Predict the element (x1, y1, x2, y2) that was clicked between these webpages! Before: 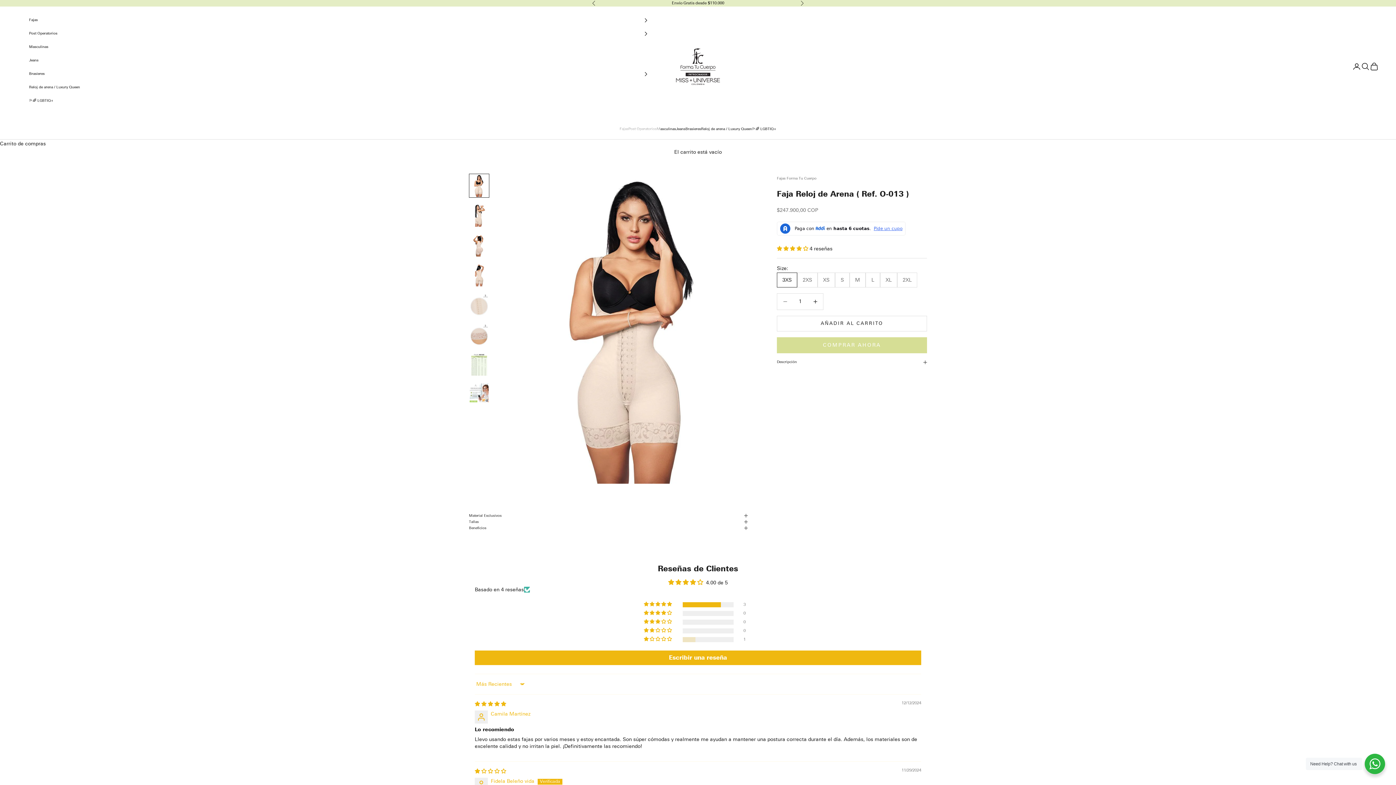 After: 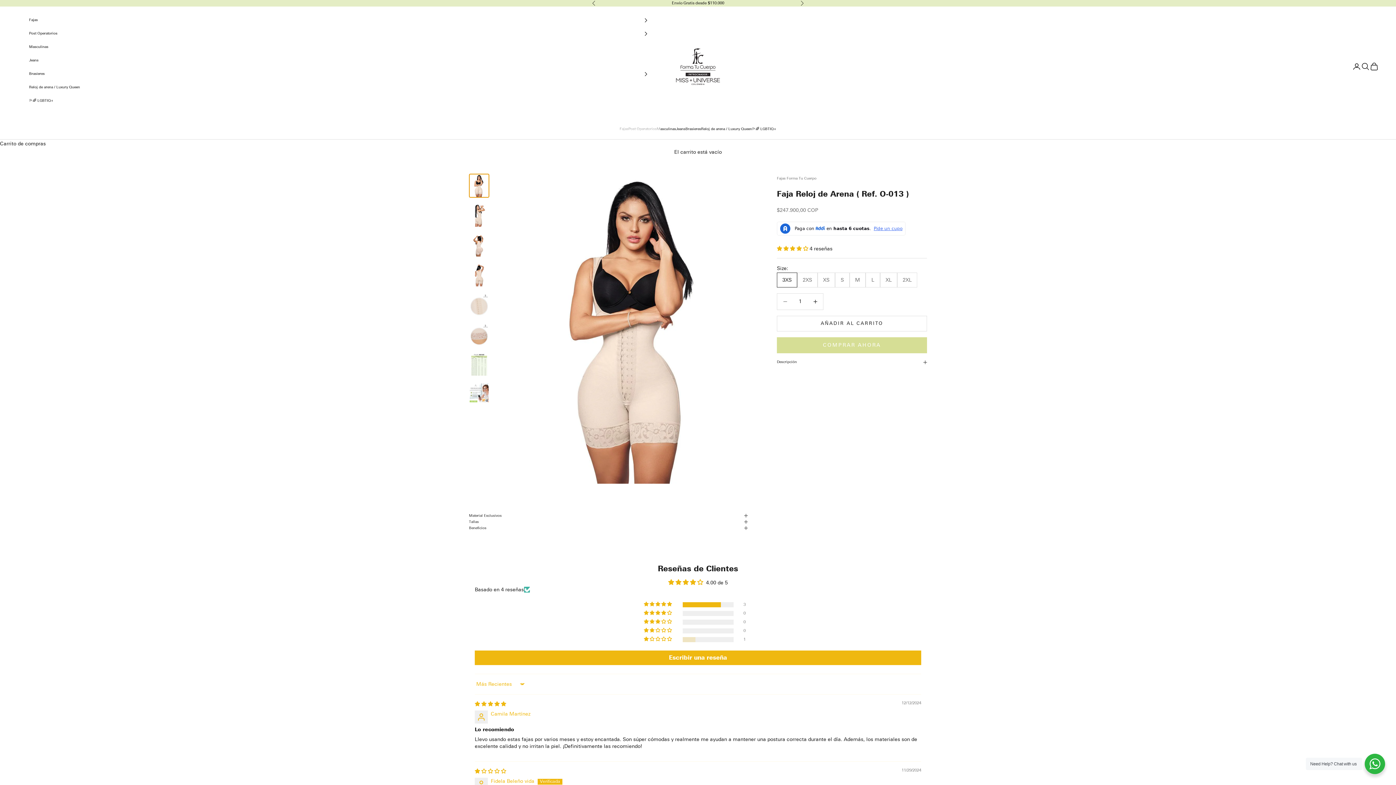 Action: bbox: (469, 173, 489, 197) label: Ir al artículo 1